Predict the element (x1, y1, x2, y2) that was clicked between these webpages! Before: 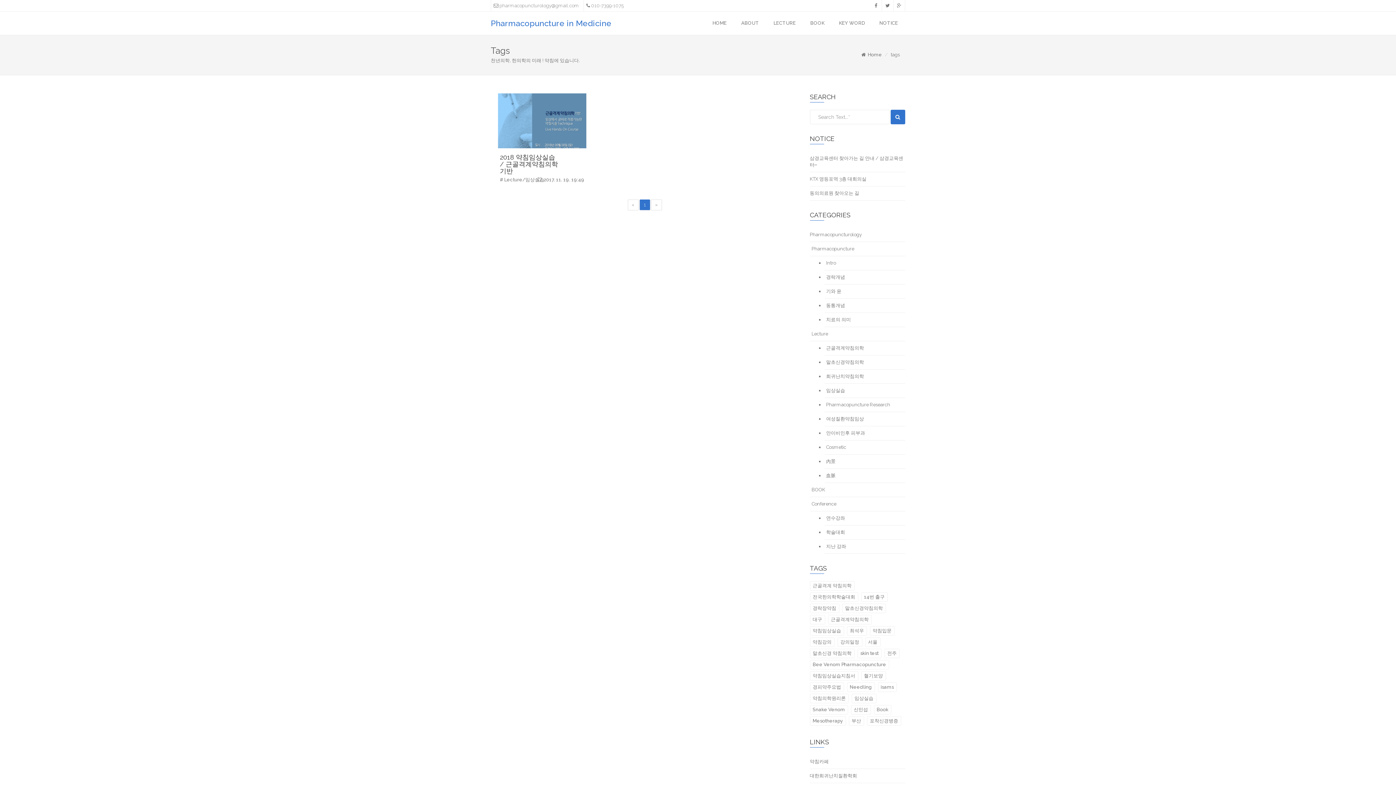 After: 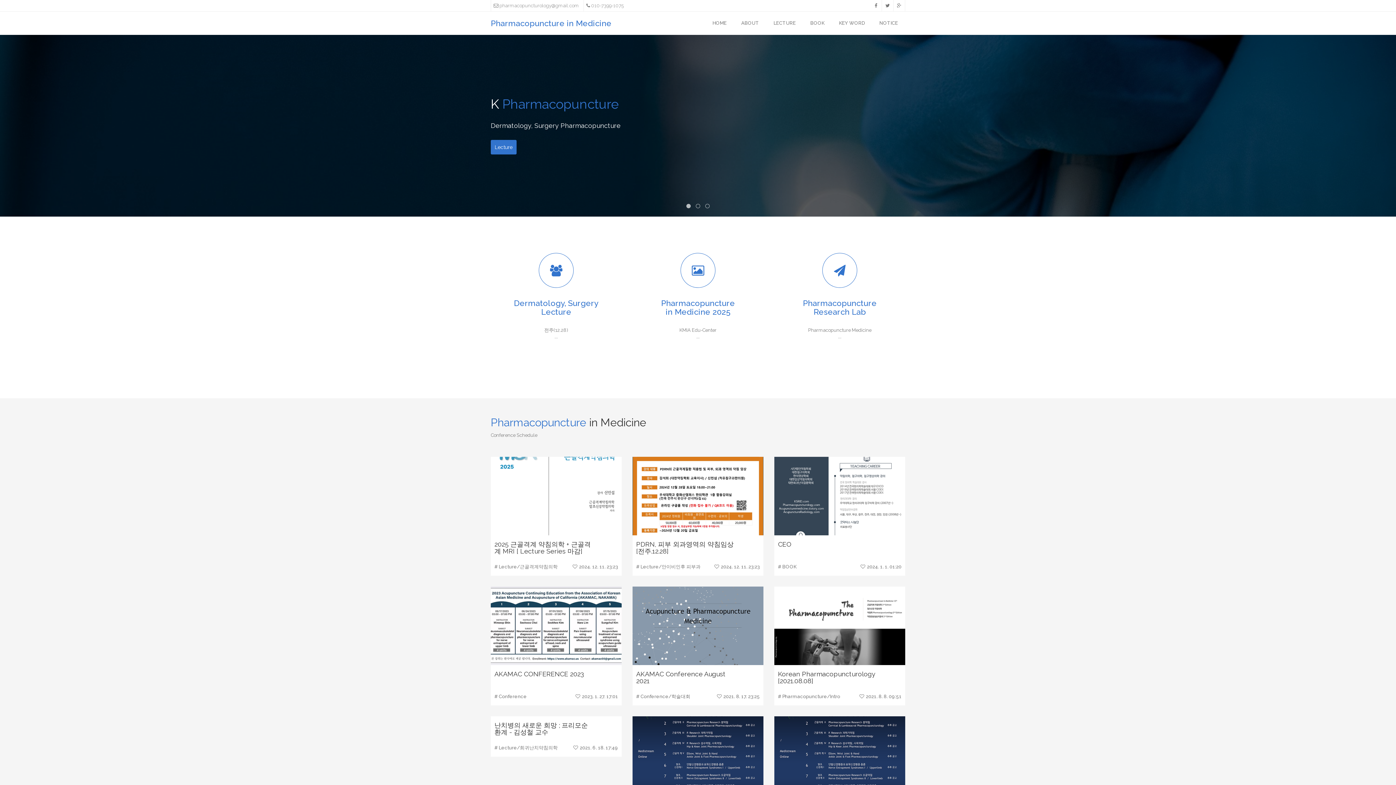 Action: bbox: (707, 11, 732, 34) label: HOME